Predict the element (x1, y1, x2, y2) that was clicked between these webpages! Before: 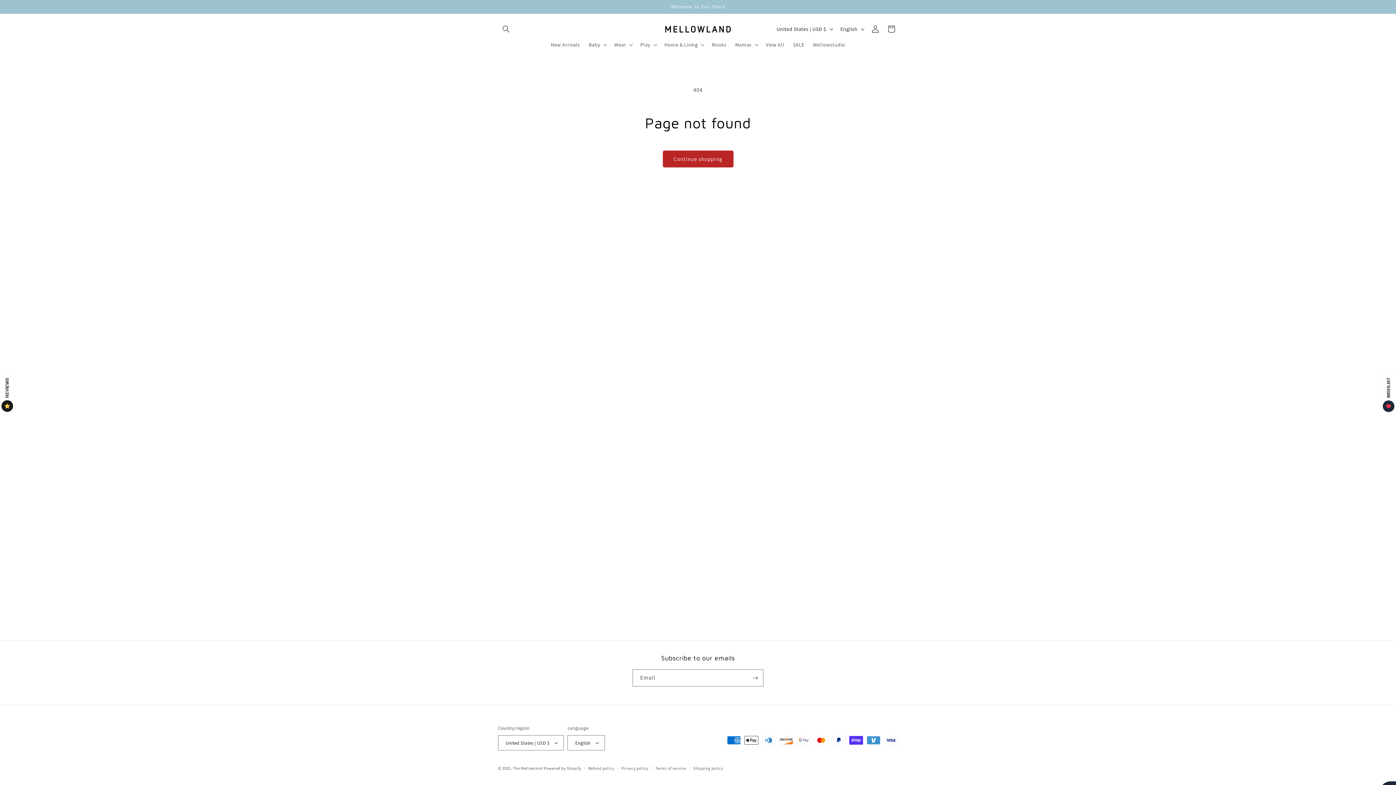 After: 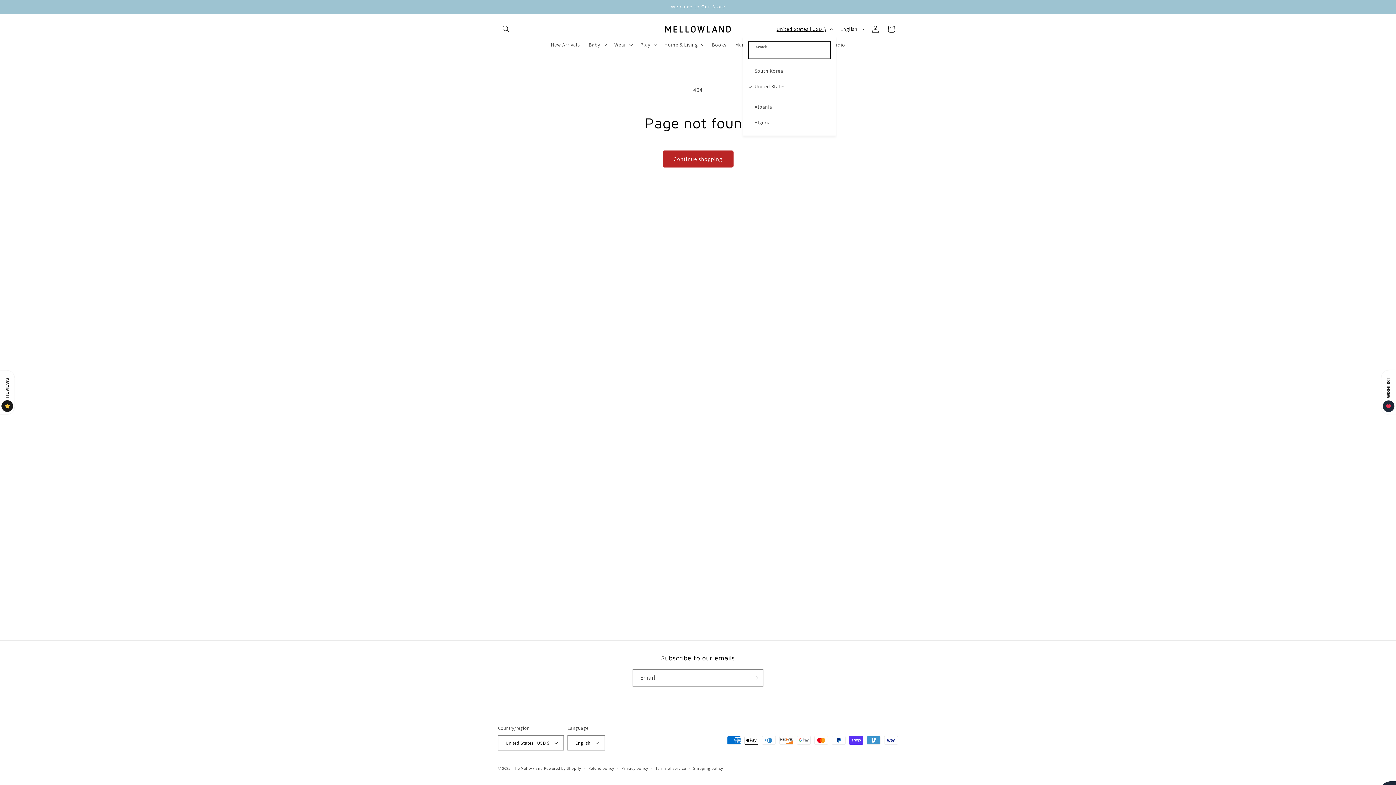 Action: bbox: (772, 22, 836, 36) label: United States | USD $